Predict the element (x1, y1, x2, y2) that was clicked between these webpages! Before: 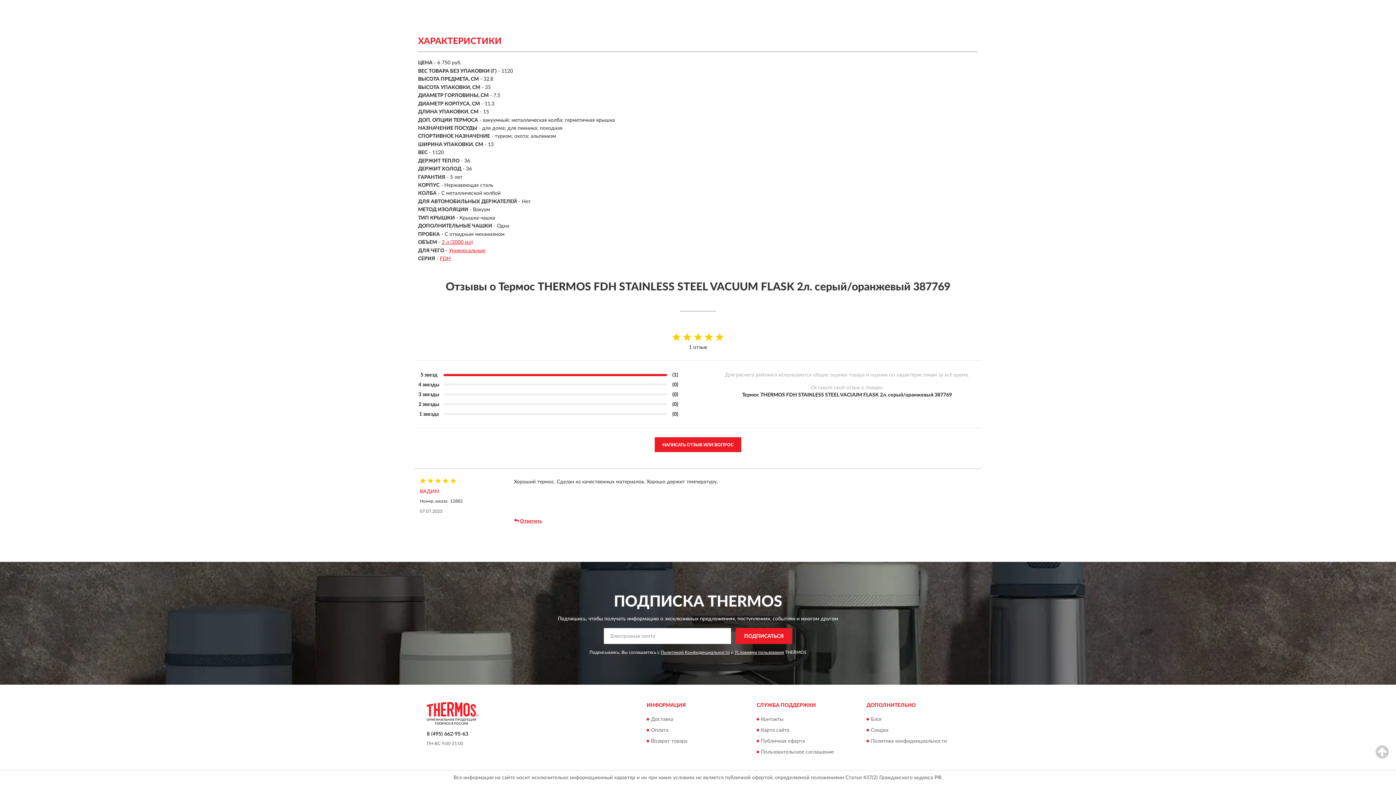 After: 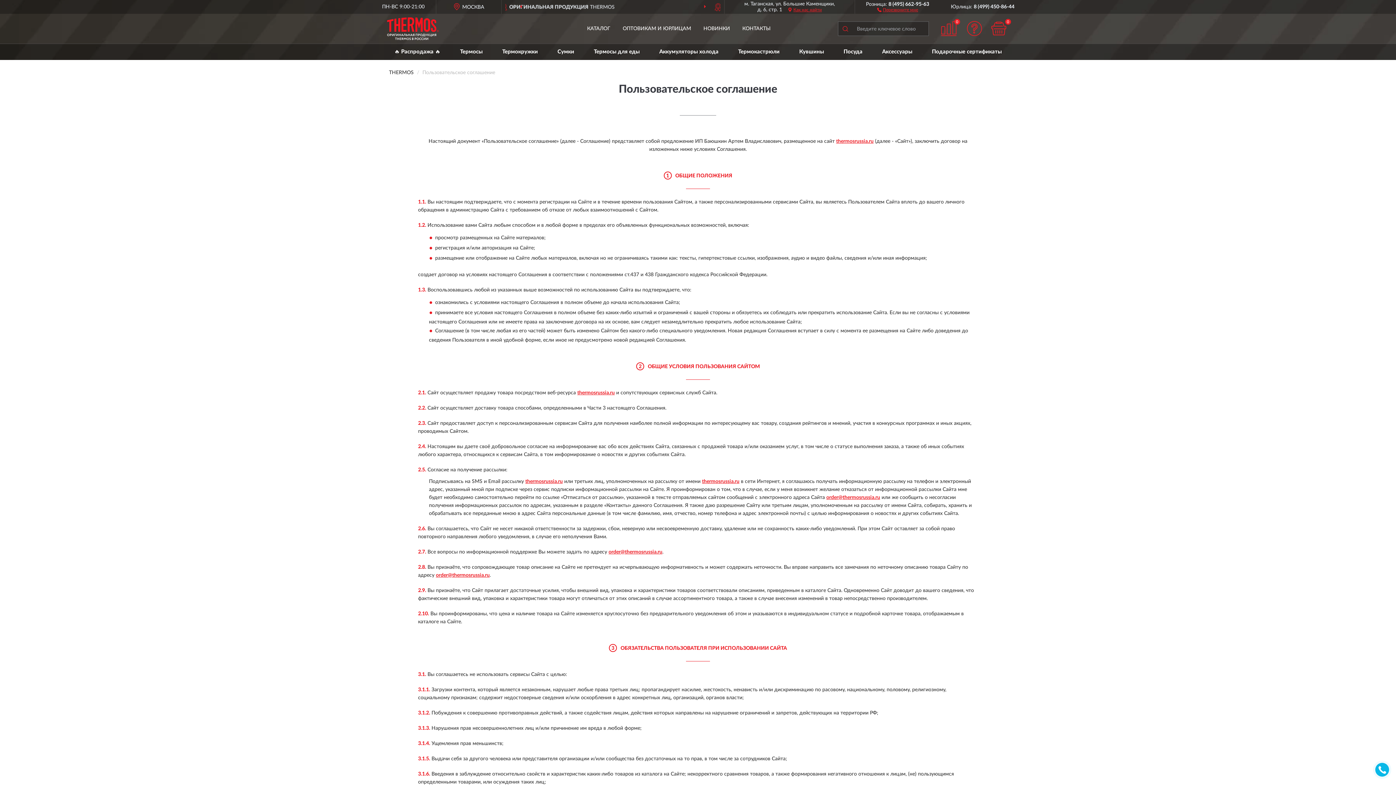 Action: label: Условиями пользования bbox: (734, 650, 784, 654)